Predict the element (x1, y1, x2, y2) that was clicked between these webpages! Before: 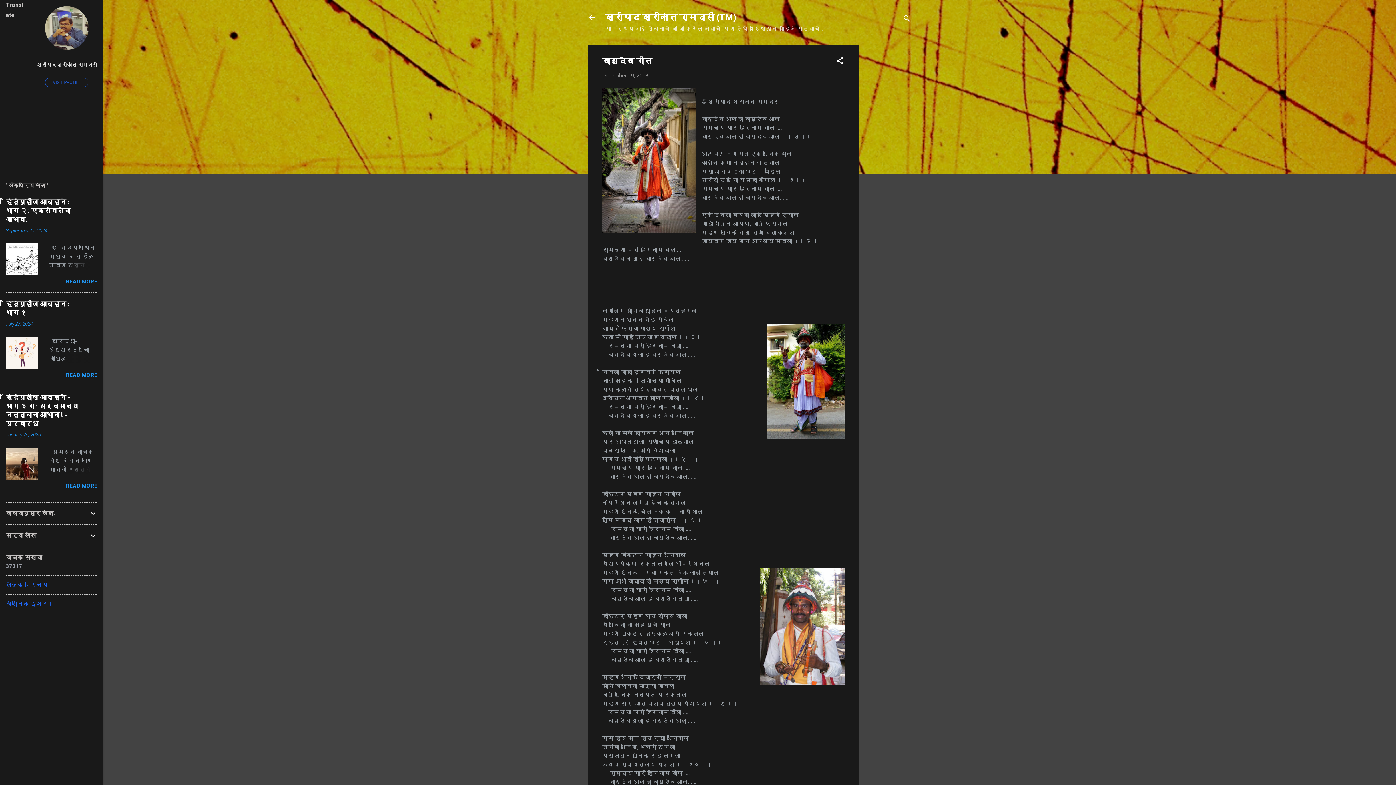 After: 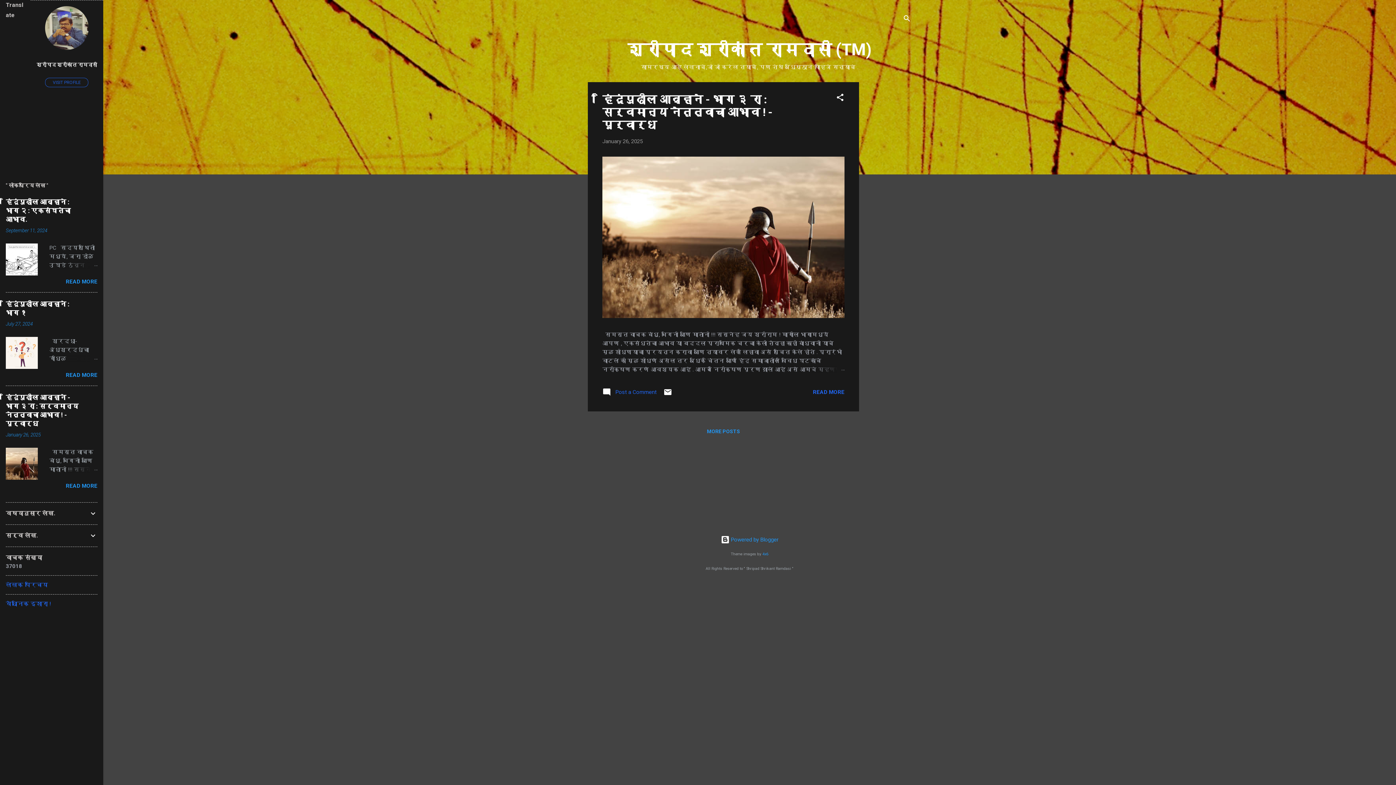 Action: bbox: (588, 13, 596, 23)